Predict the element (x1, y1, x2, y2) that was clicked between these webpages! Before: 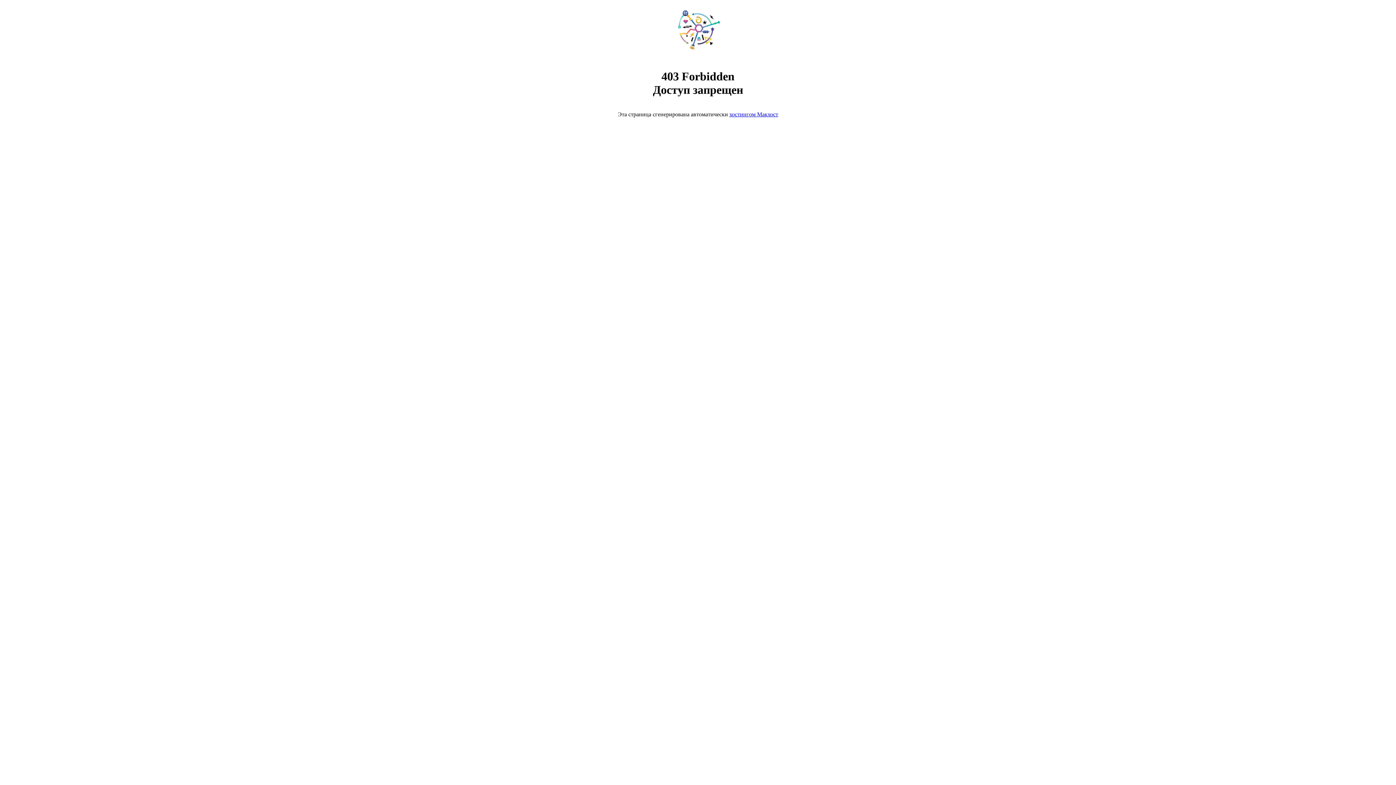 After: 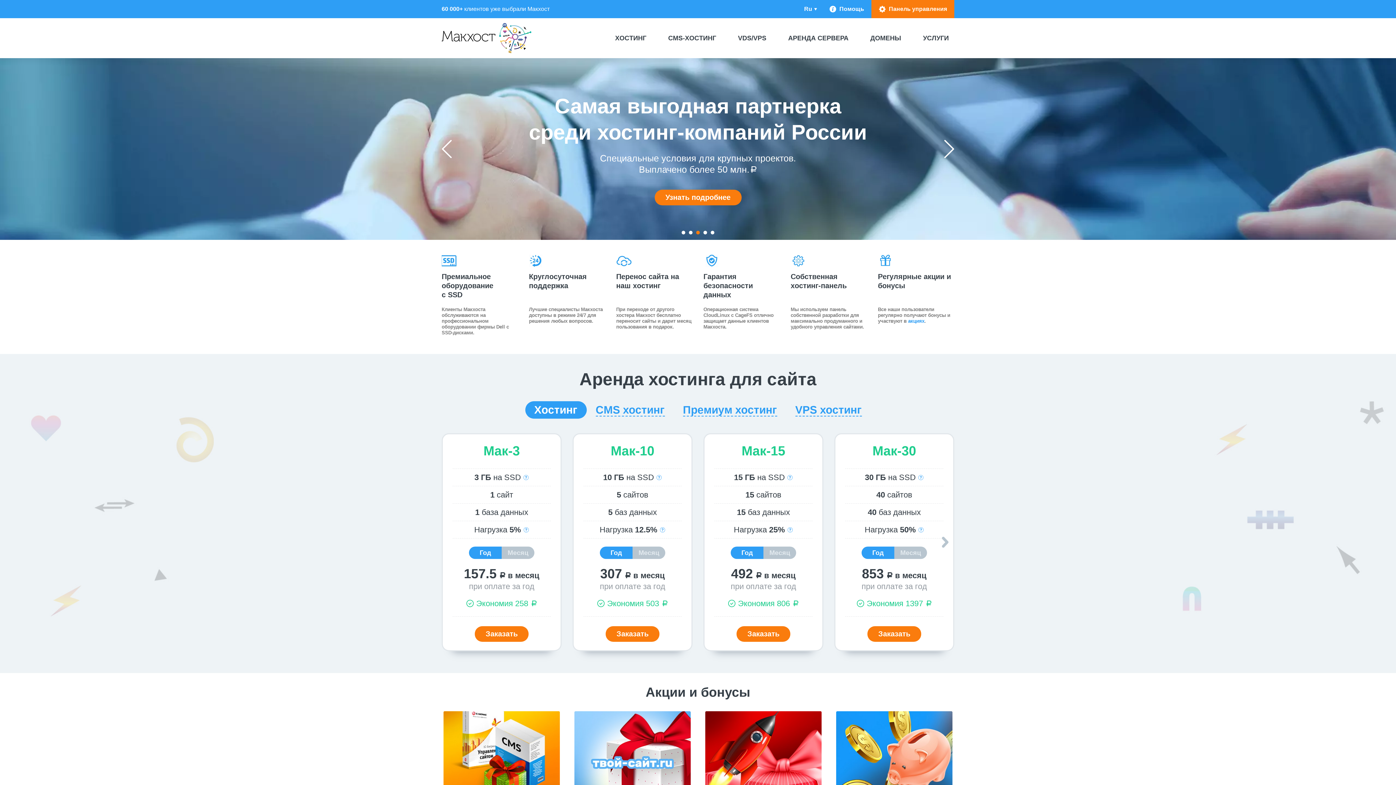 Action: bbox: (668, 50, 728, 56)